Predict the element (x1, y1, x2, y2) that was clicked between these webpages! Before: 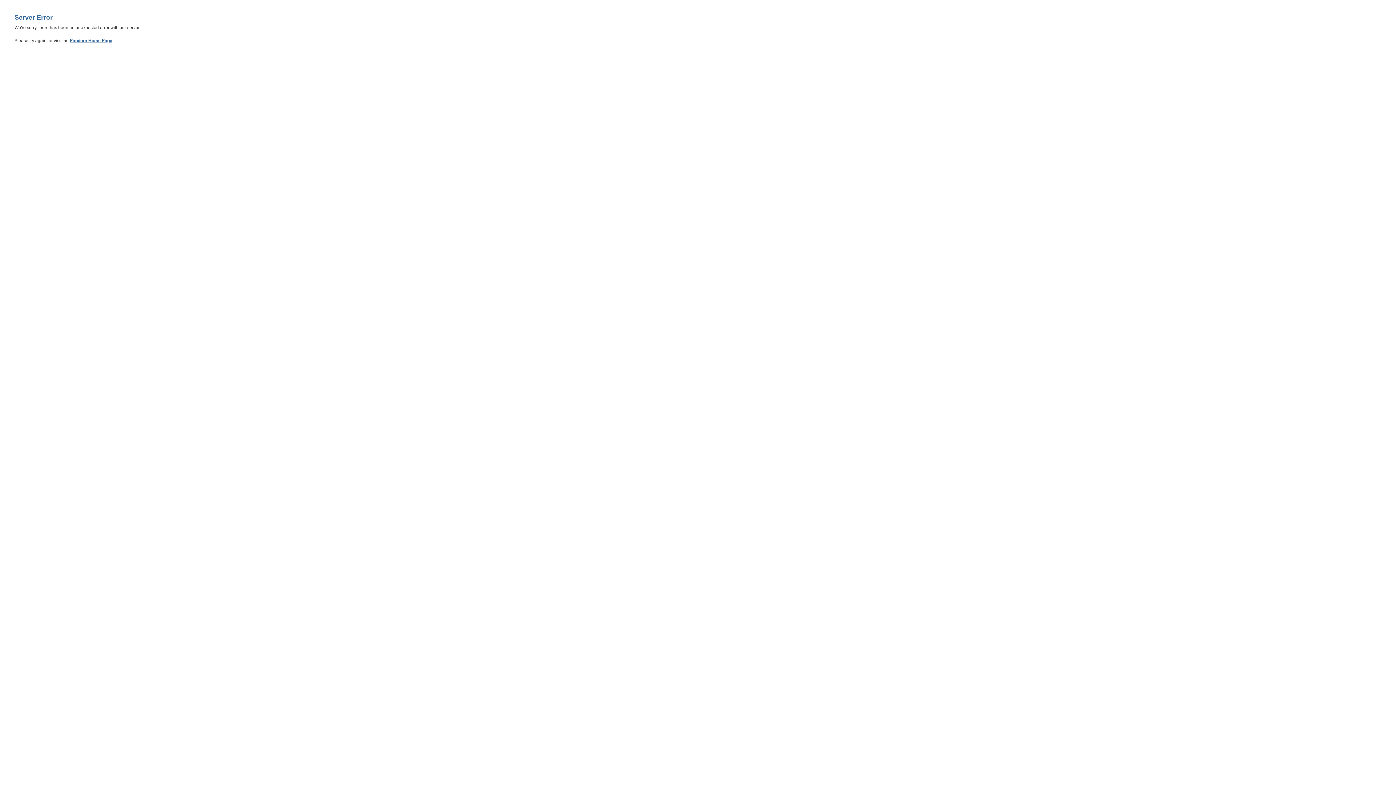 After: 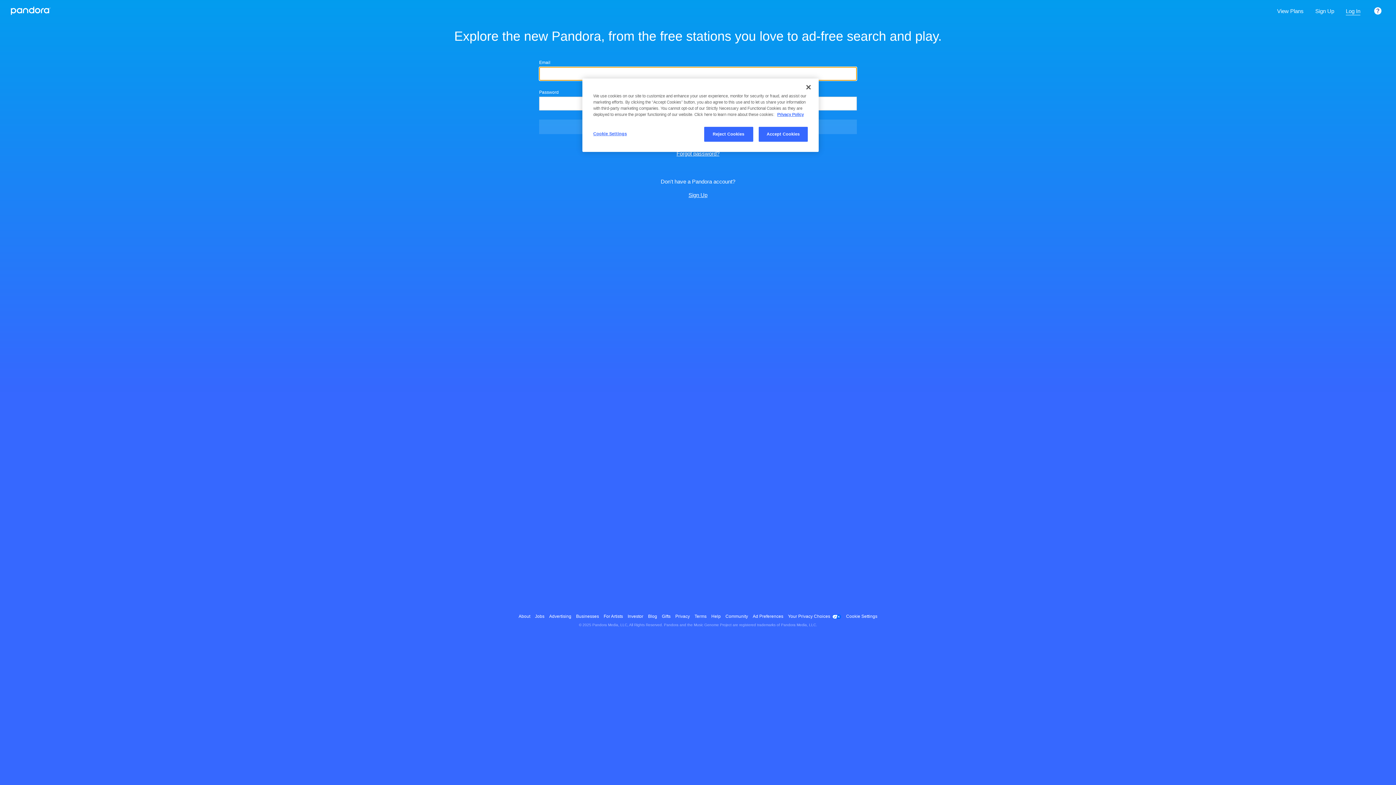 Action: label: Pandora Home Page bbox: (69, 38, 112, 43)